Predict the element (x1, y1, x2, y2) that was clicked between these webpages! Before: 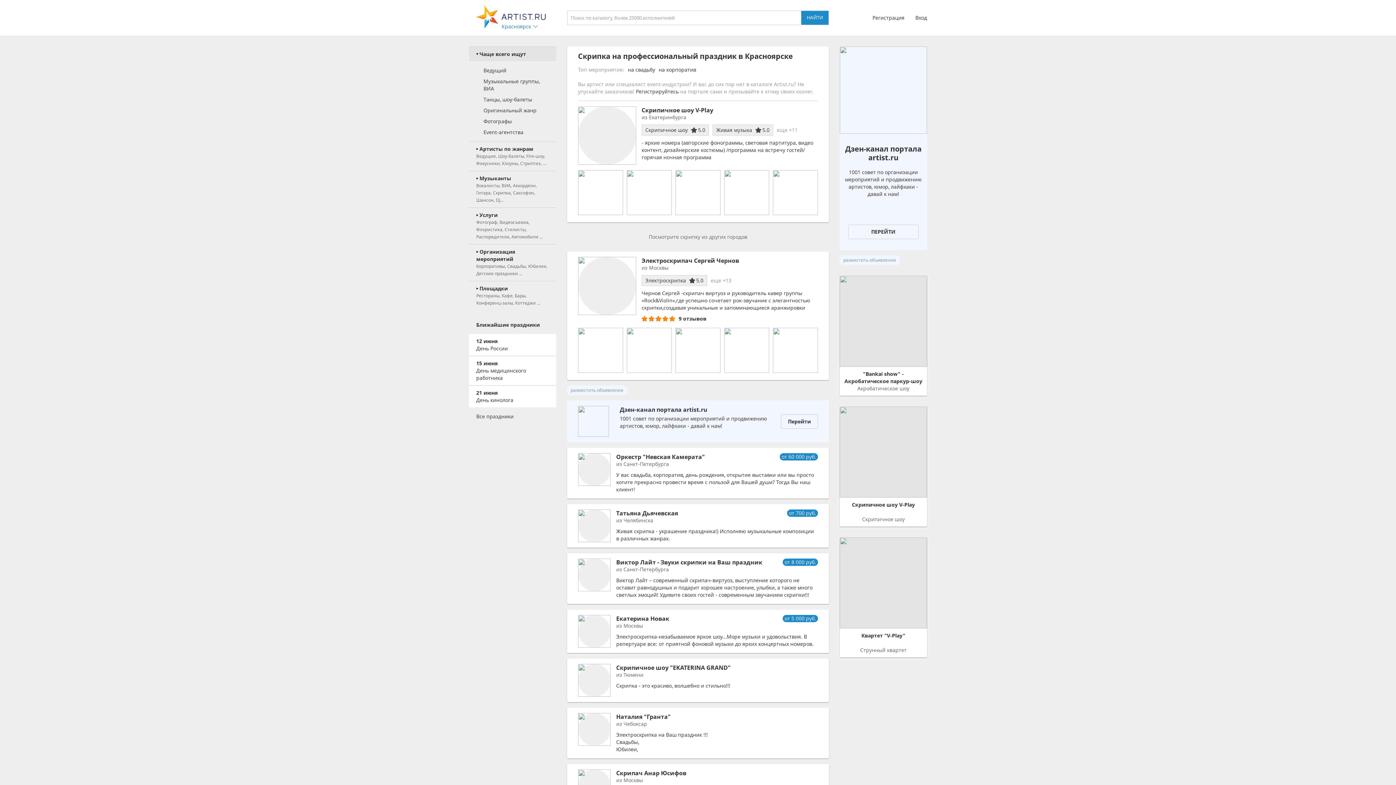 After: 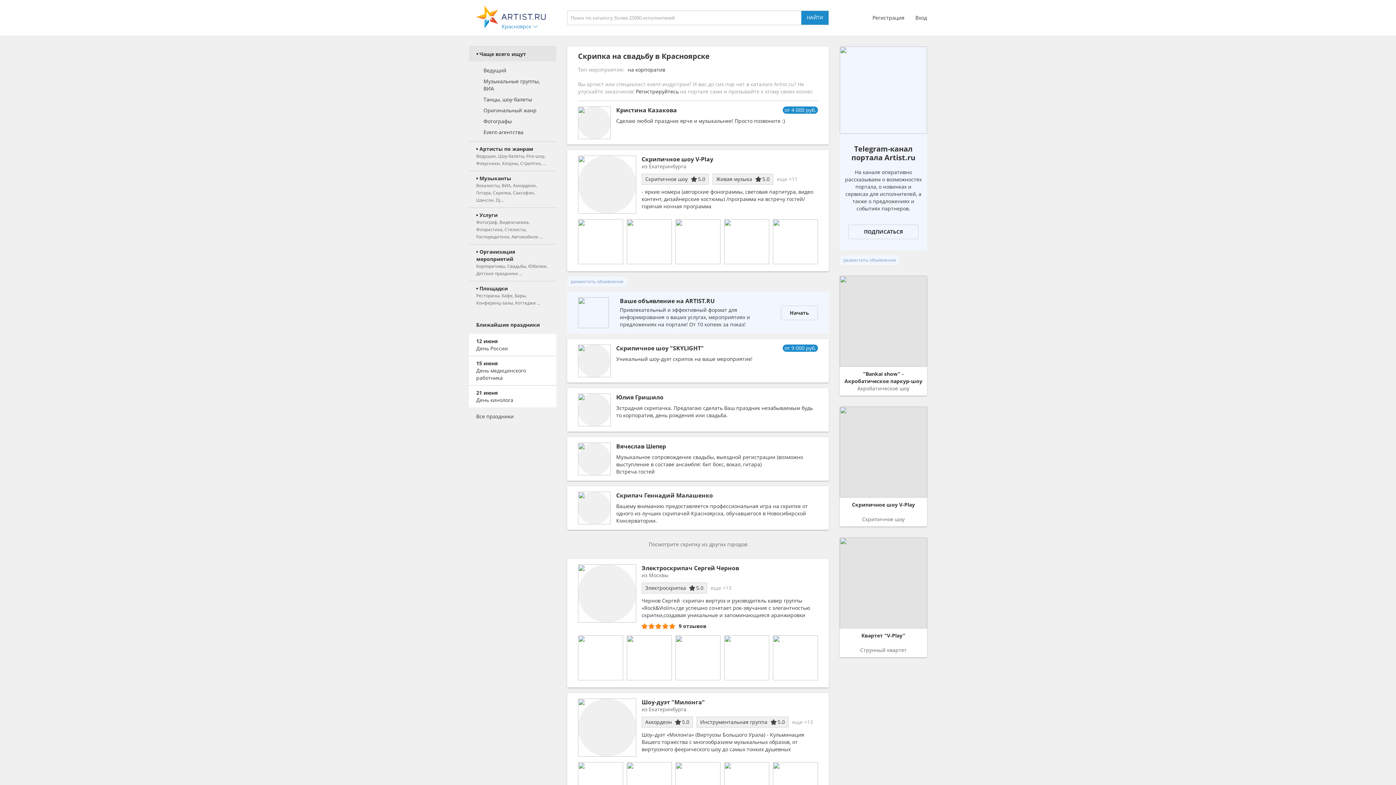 Action: label: на свадьбу bbox: (628, 66, 655, 73)